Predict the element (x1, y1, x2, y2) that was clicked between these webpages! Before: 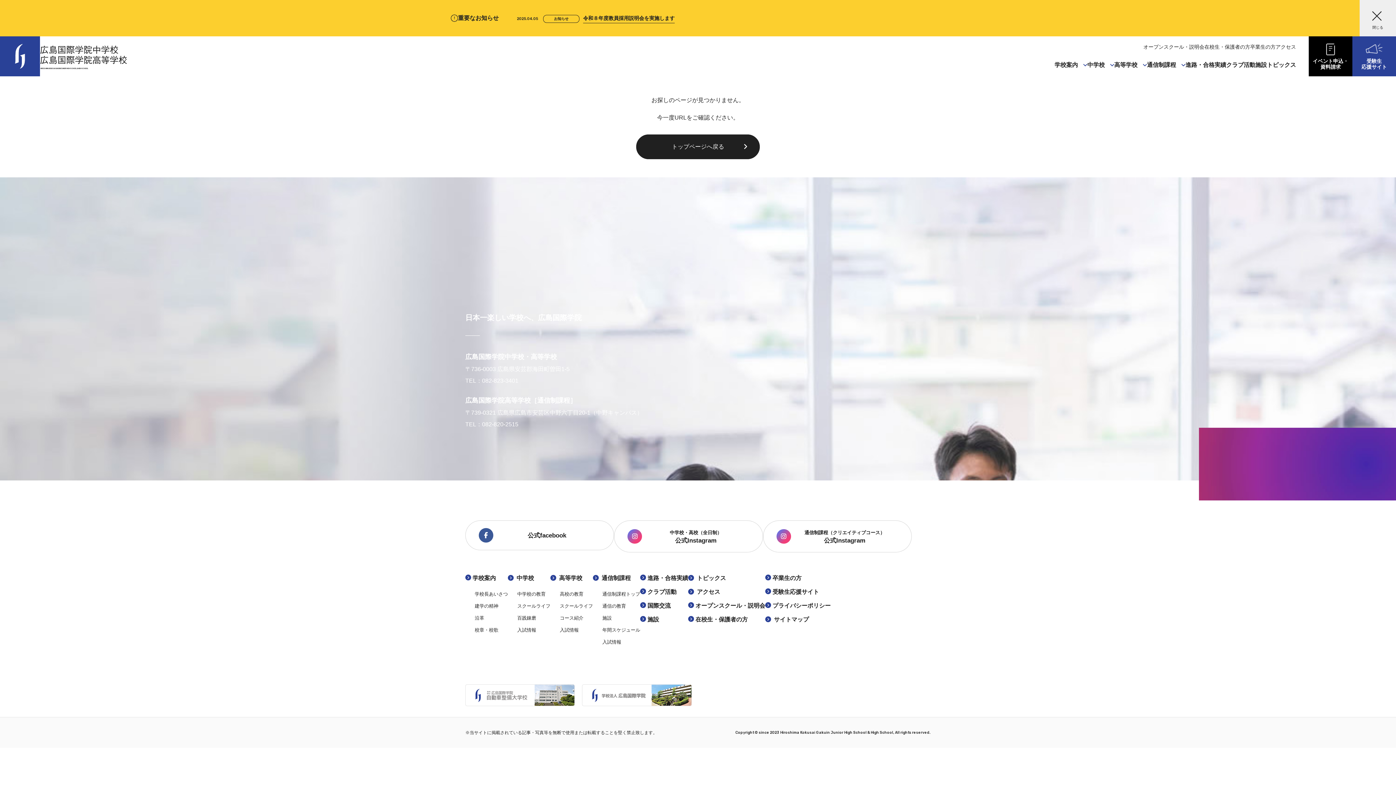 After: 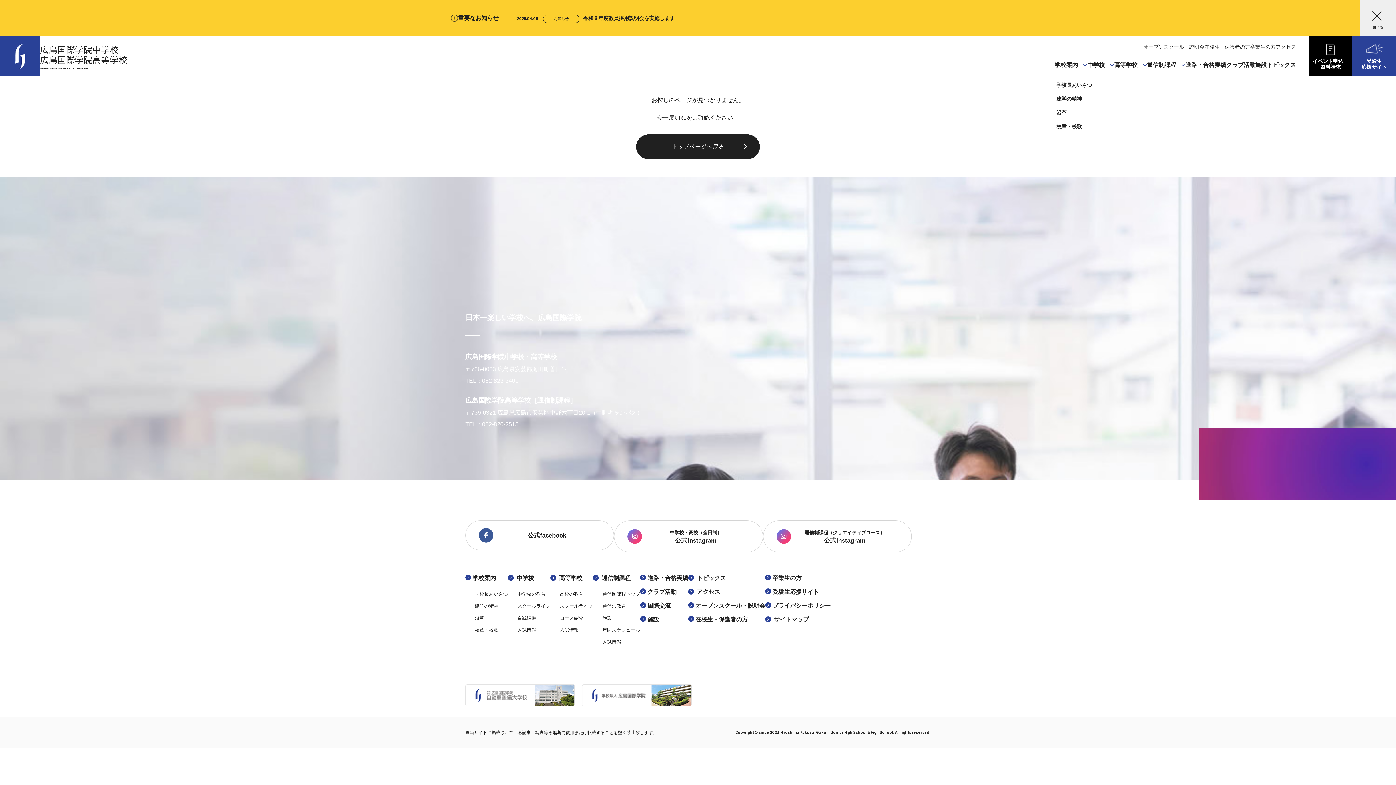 Action: label: 校章・校歌 bbox: (1054, 112, 1084, 126)